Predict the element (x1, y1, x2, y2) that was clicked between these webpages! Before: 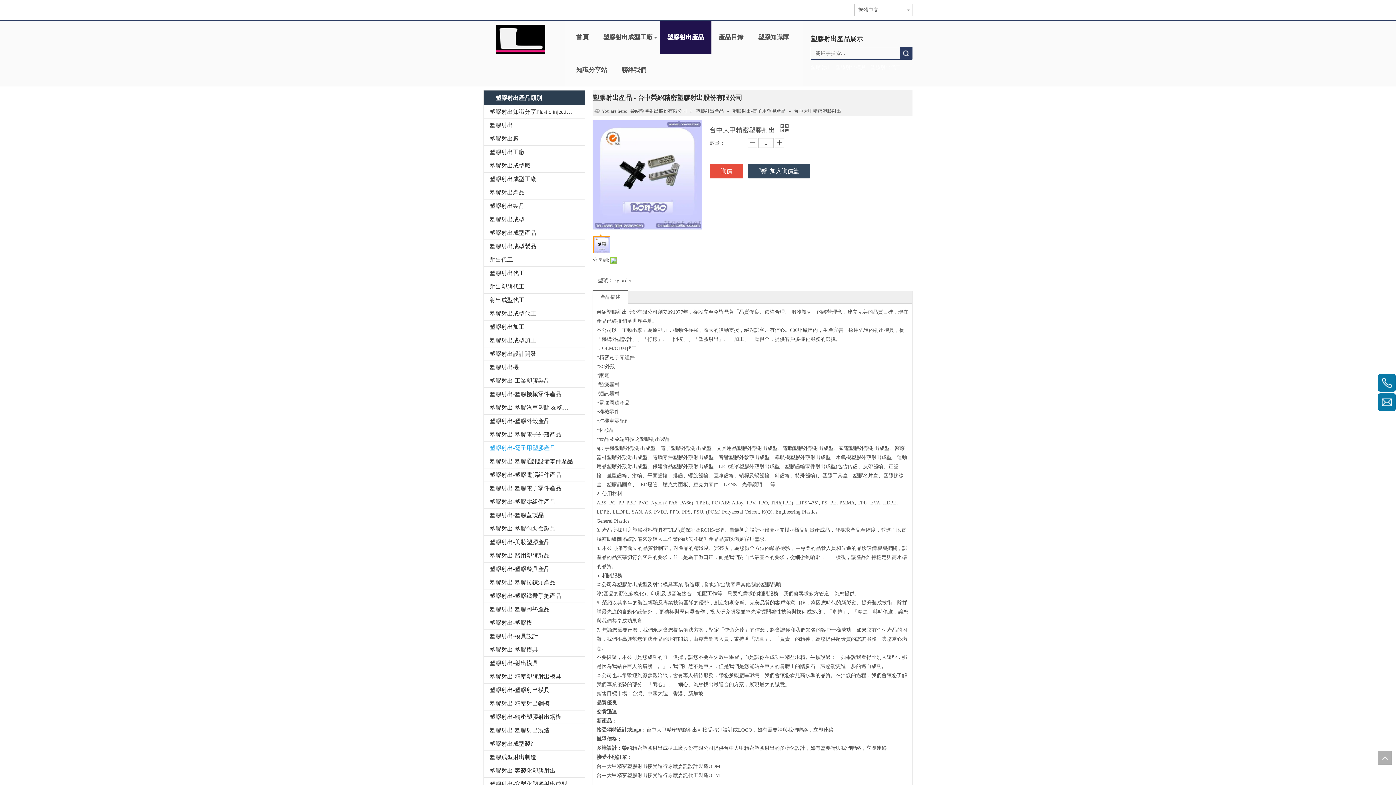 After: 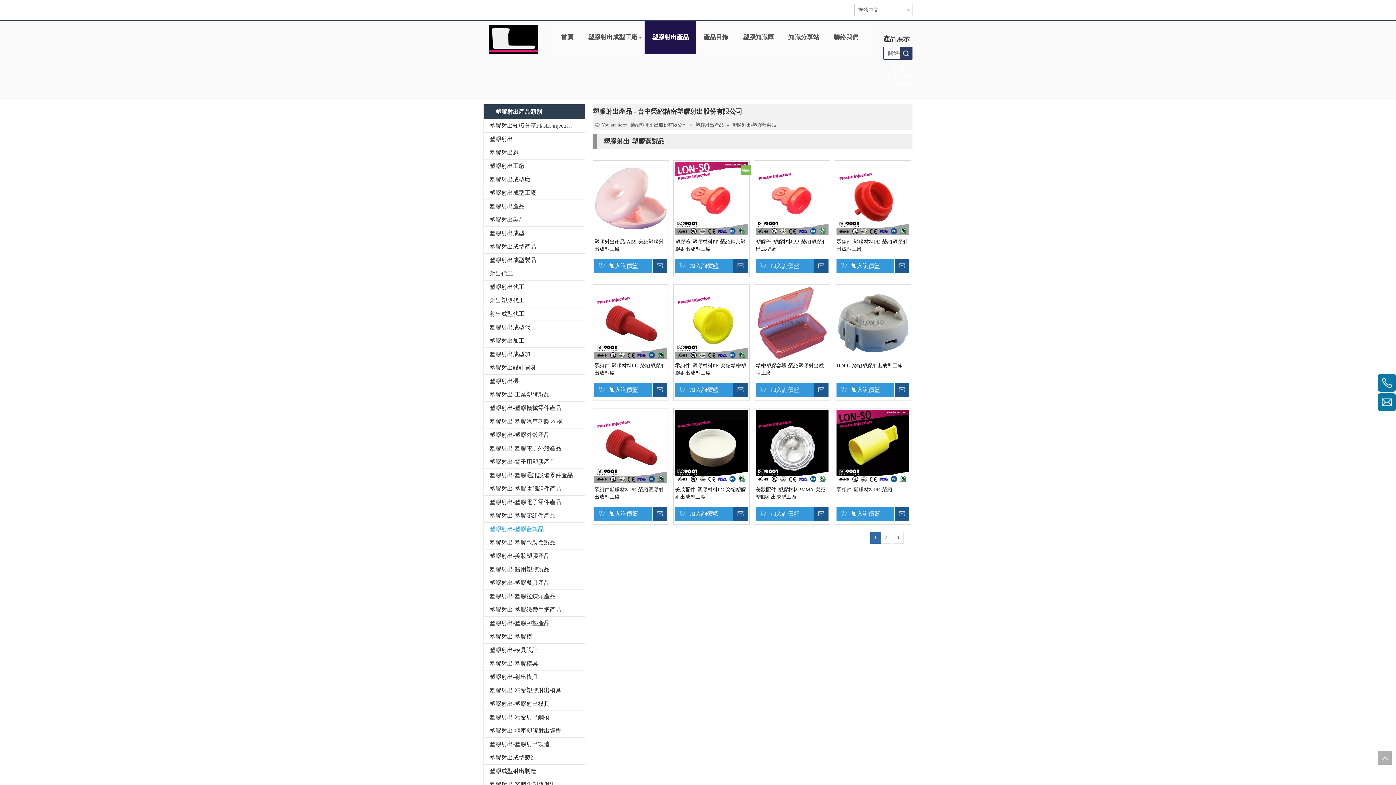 Action: bbox: (484, 509, 585, 522) label: 塑膠射出-塑膠蓋製品